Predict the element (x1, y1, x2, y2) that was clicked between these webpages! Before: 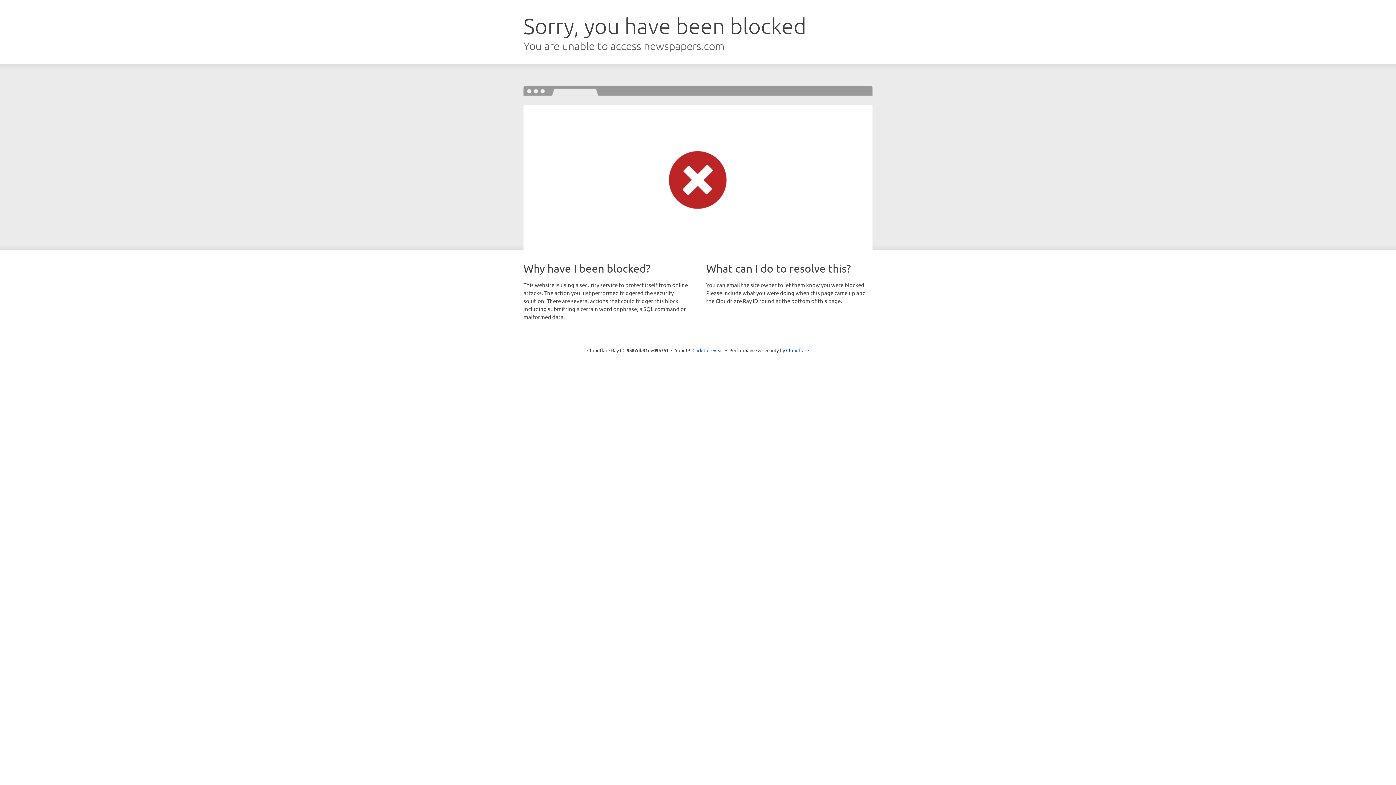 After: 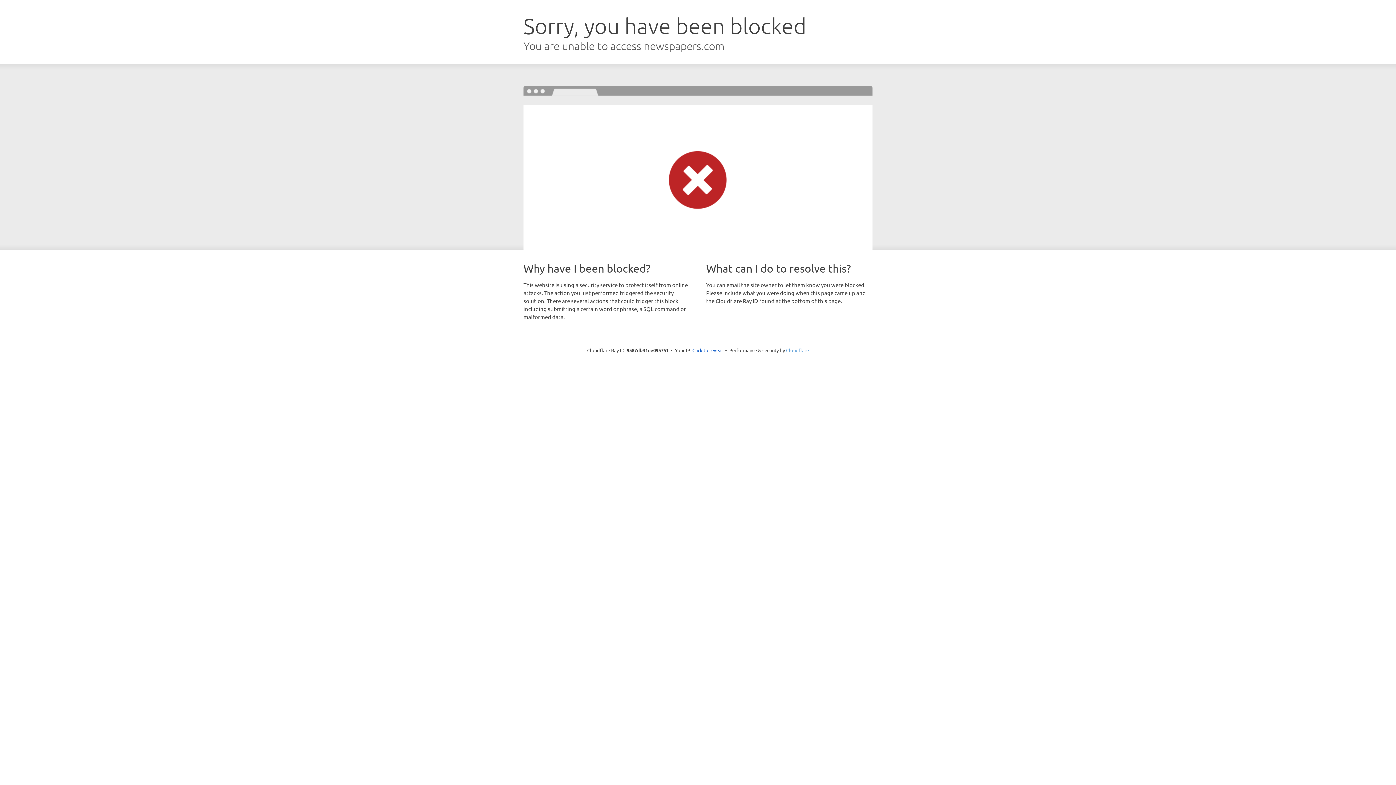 Action: label: Cloudflare bbox: (786, 347, 809, 353)